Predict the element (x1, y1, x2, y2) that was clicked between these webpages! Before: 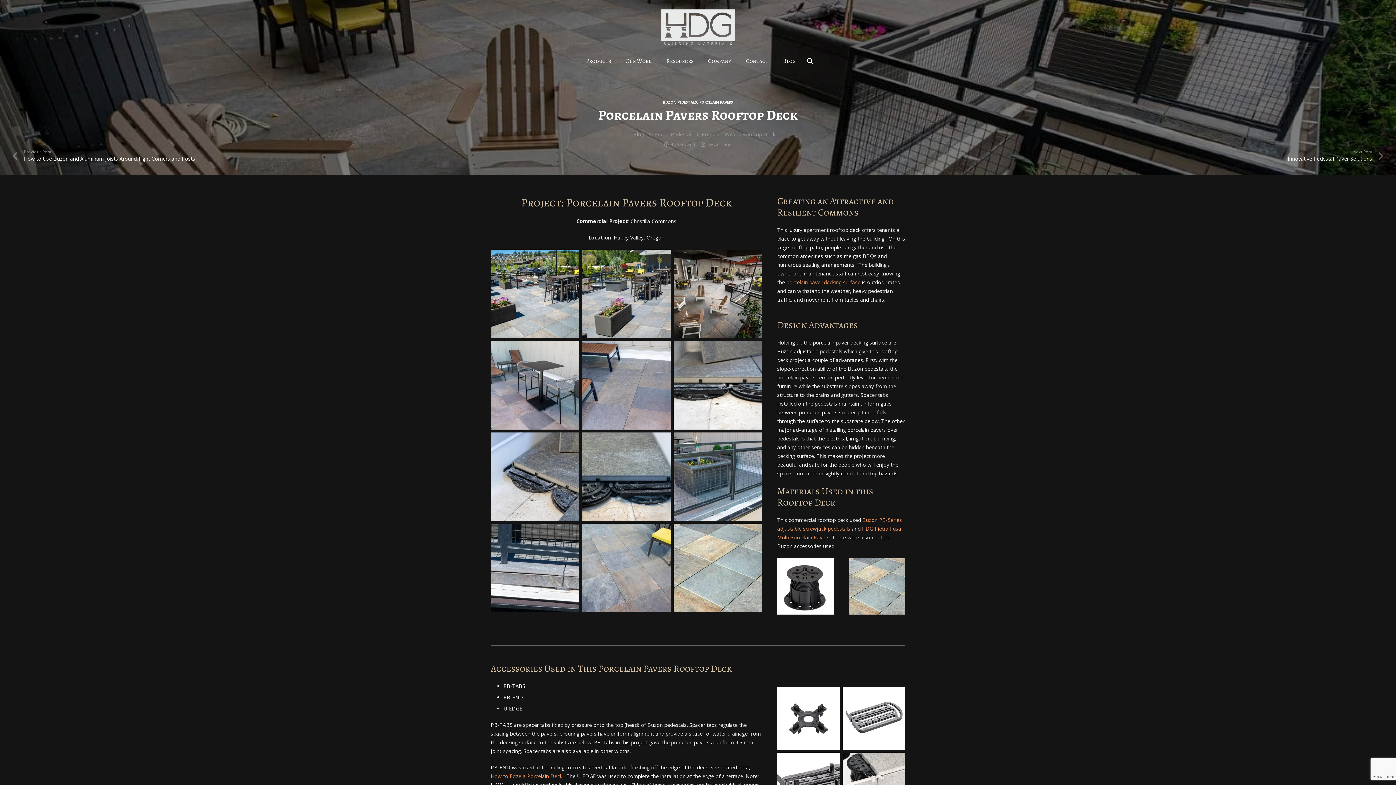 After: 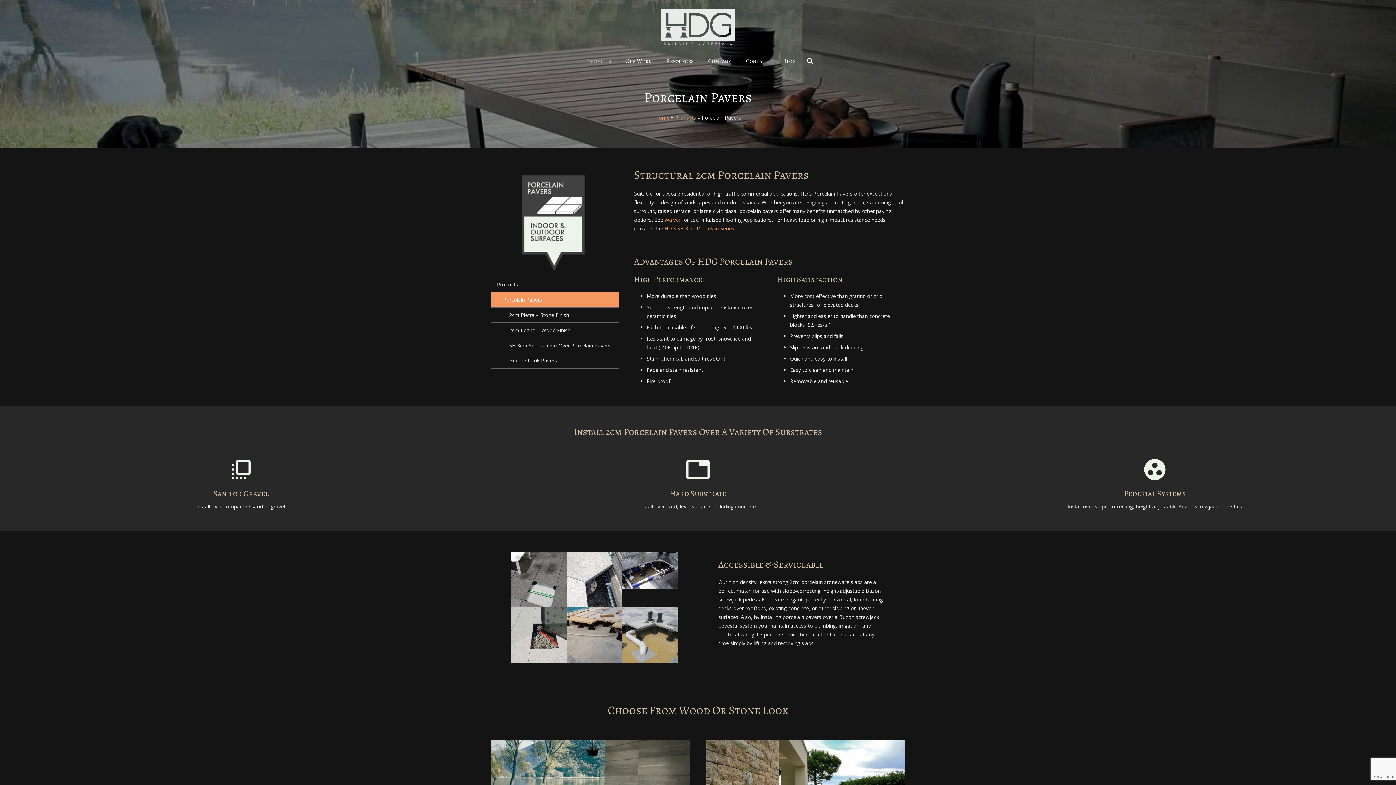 Action: label: porcelain paver decking surface bbox: (786, 278, 860, 285)